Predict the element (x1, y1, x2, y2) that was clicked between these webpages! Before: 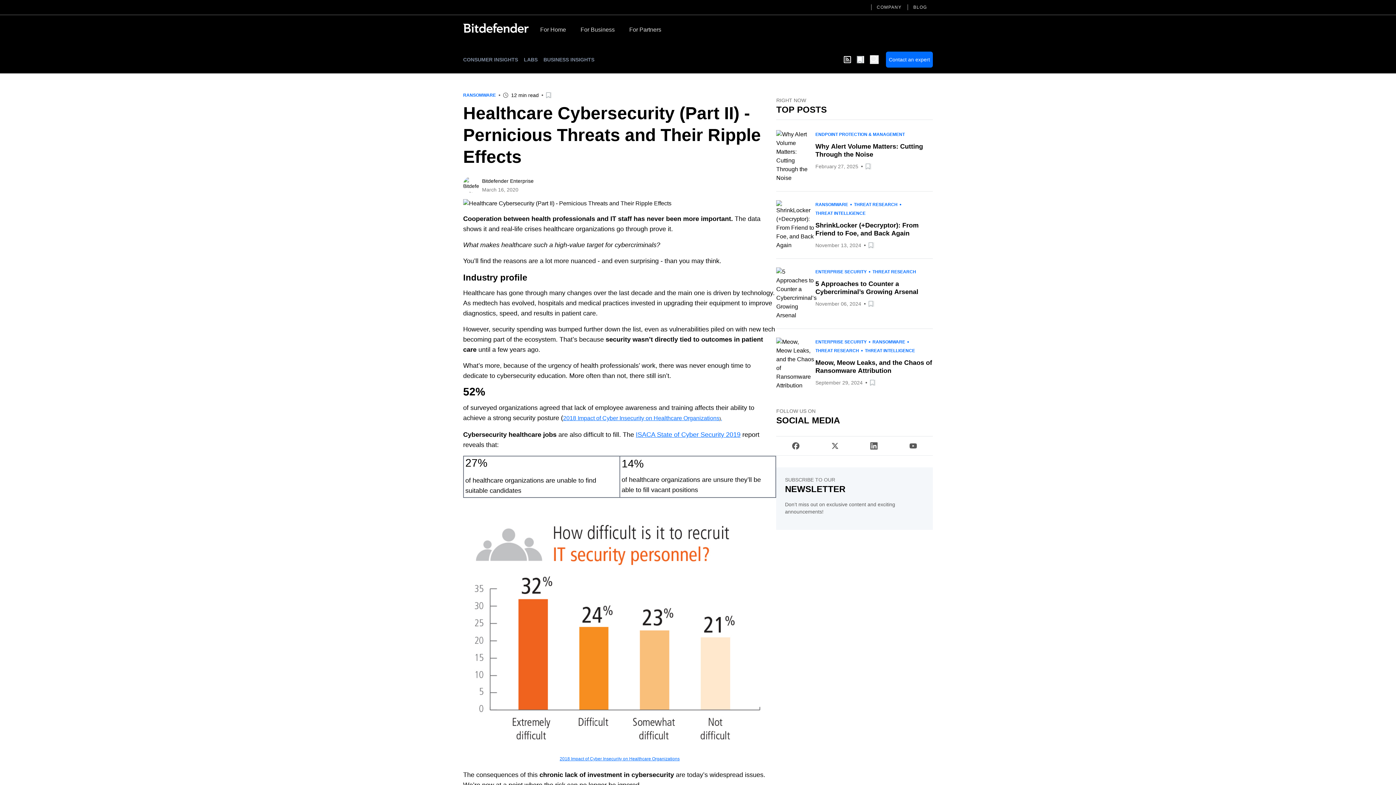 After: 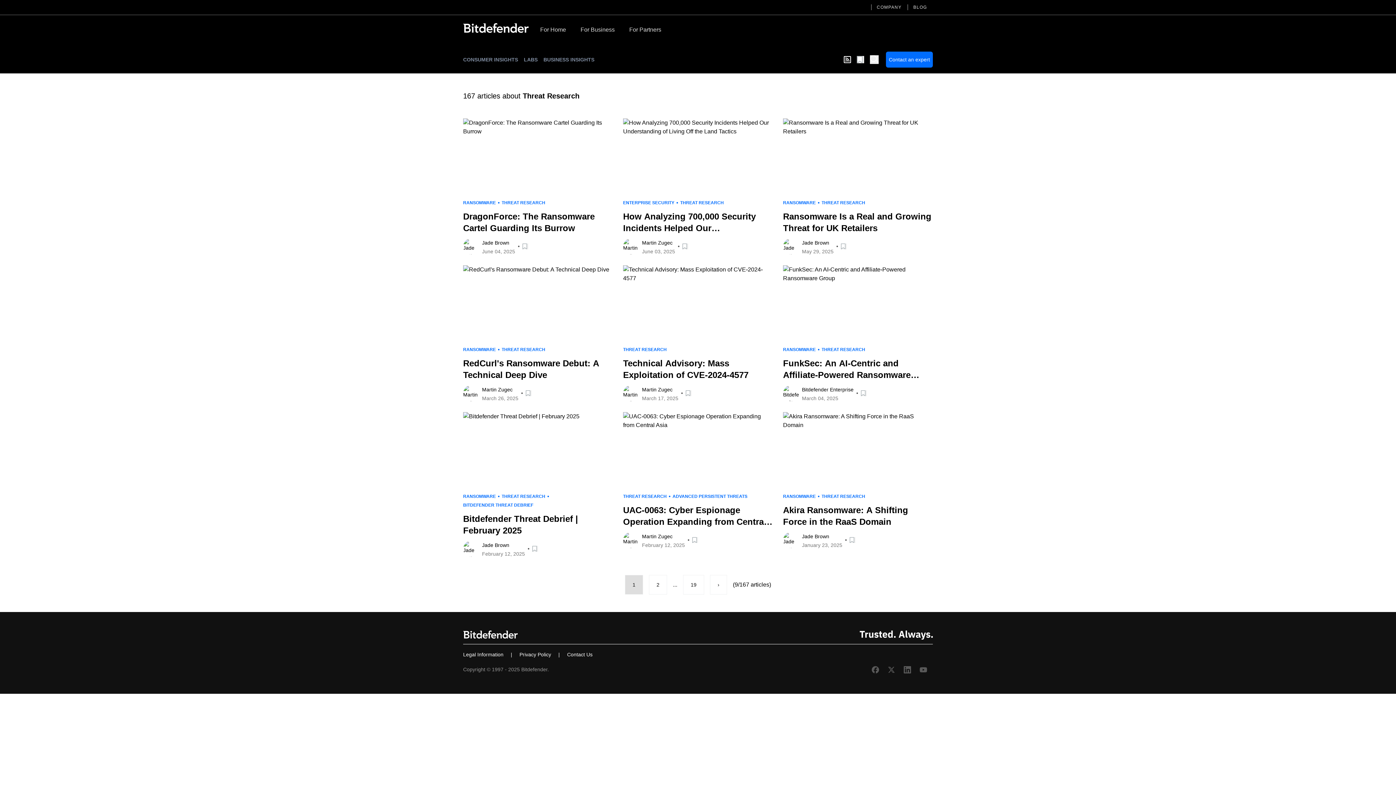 Action: bbox: (815, 346, 859, 355) label: THREAT RESEARCH